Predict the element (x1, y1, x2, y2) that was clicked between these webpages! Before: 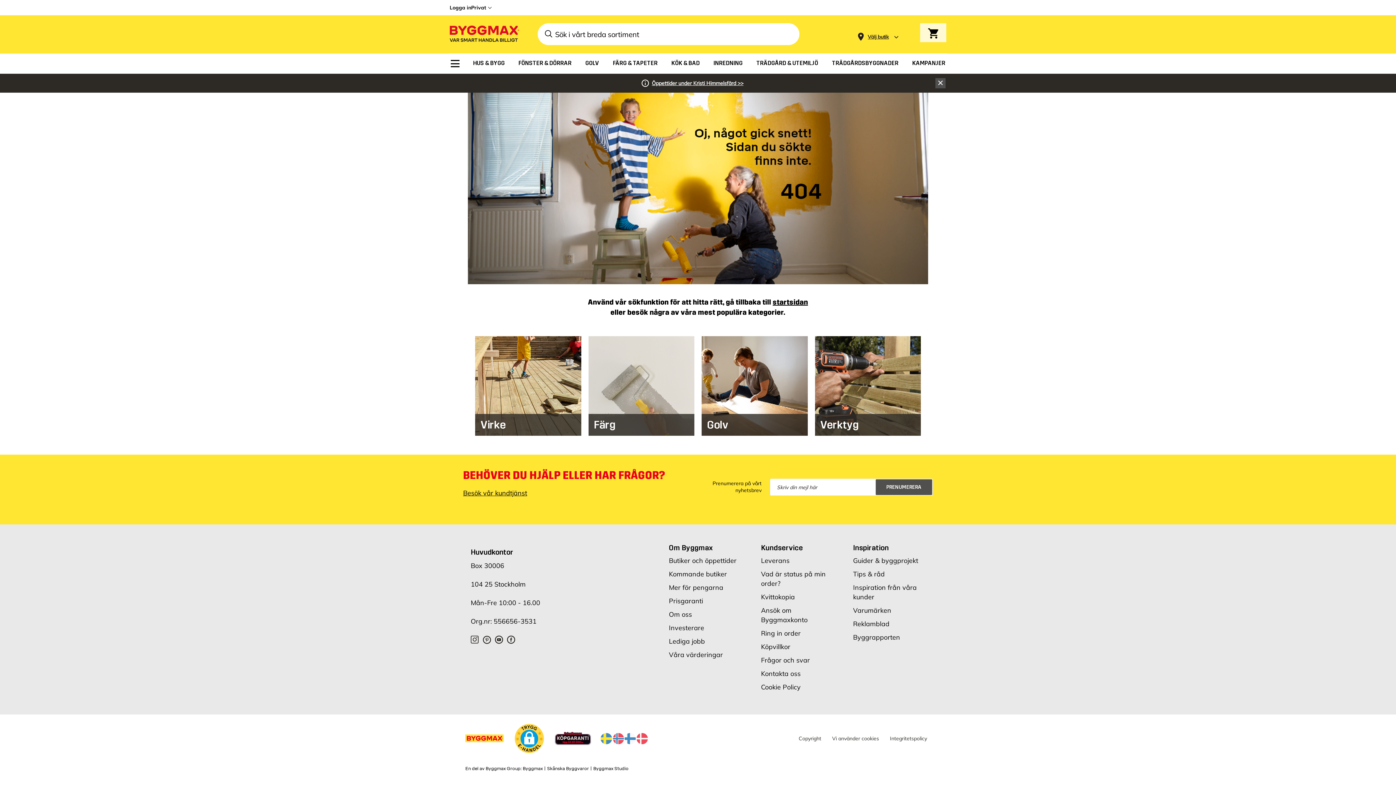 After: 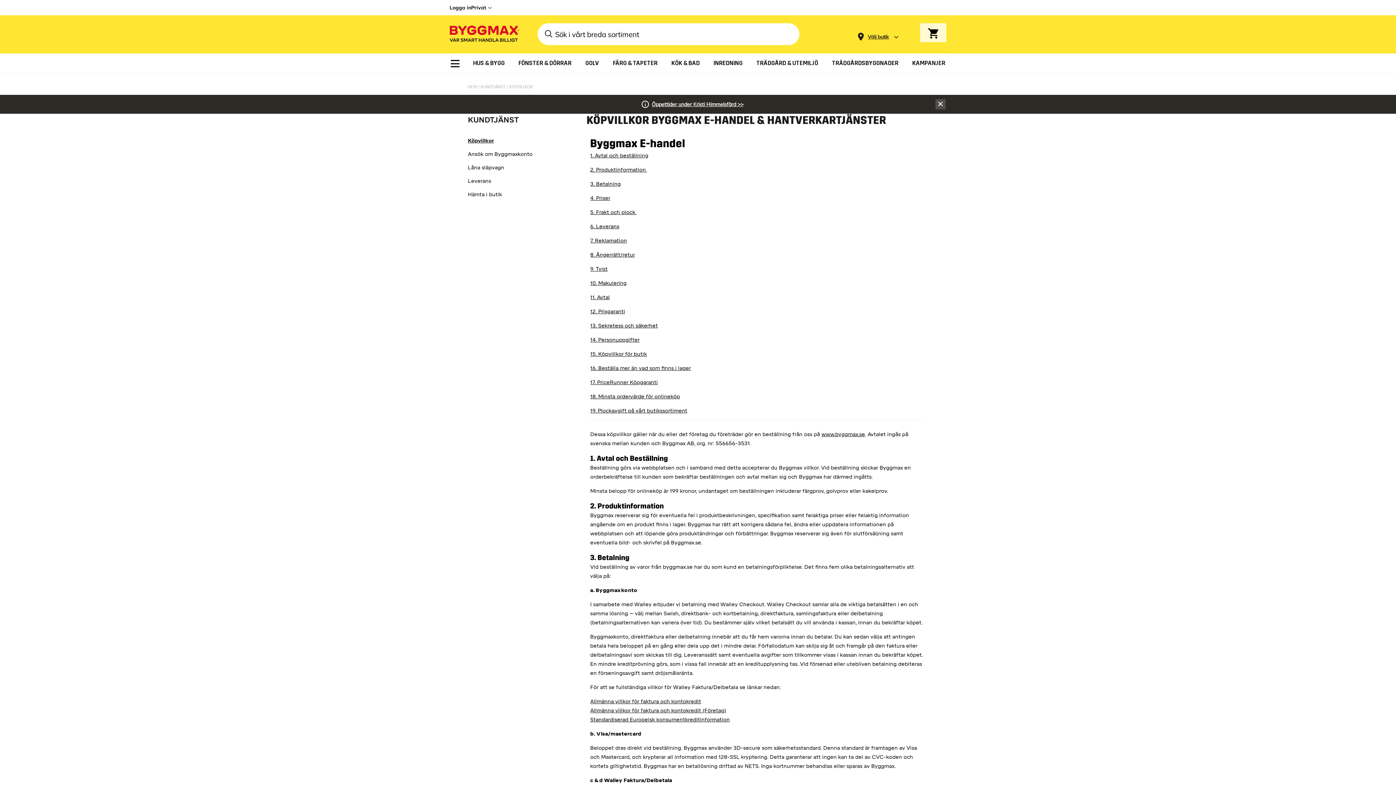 Action: bbox: (761, 643, 790, 651) label: Köpvillkor